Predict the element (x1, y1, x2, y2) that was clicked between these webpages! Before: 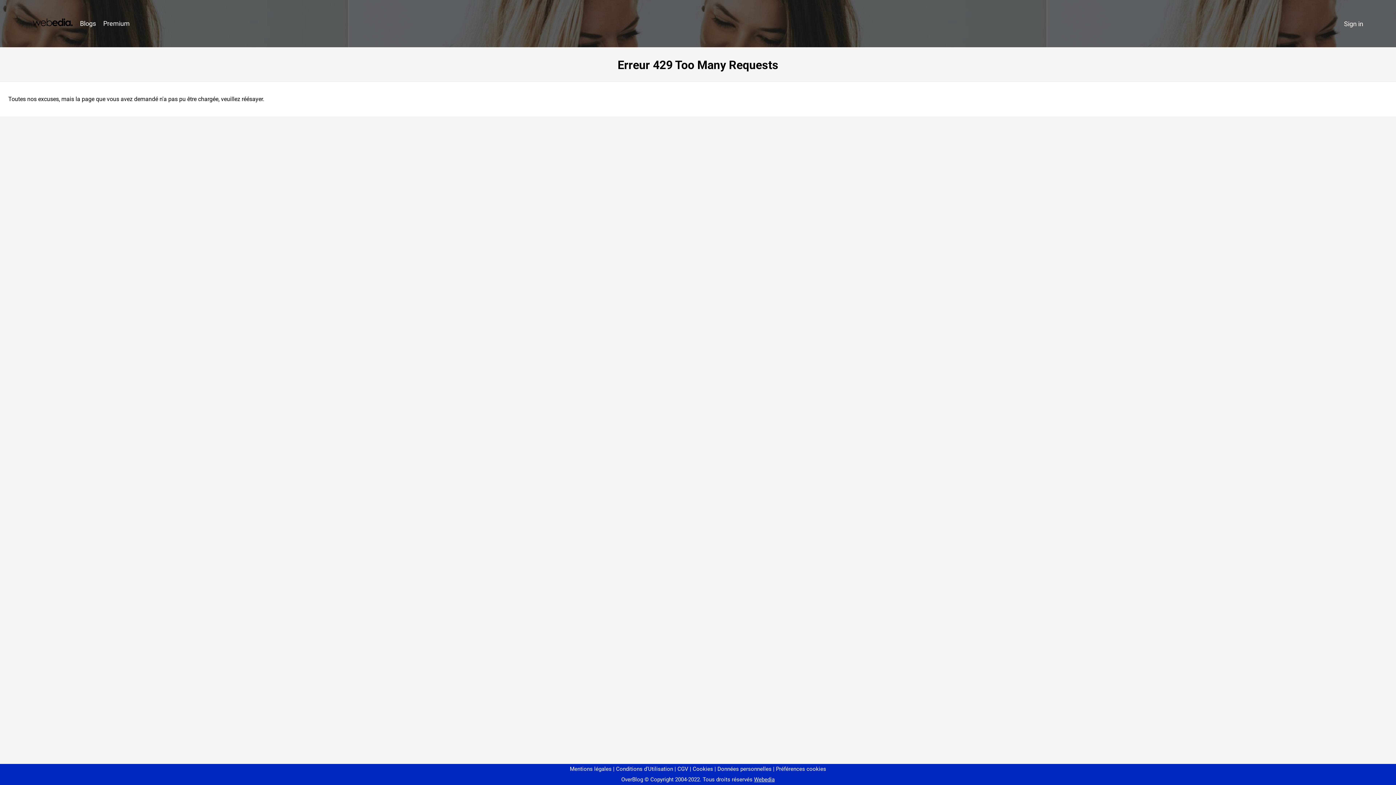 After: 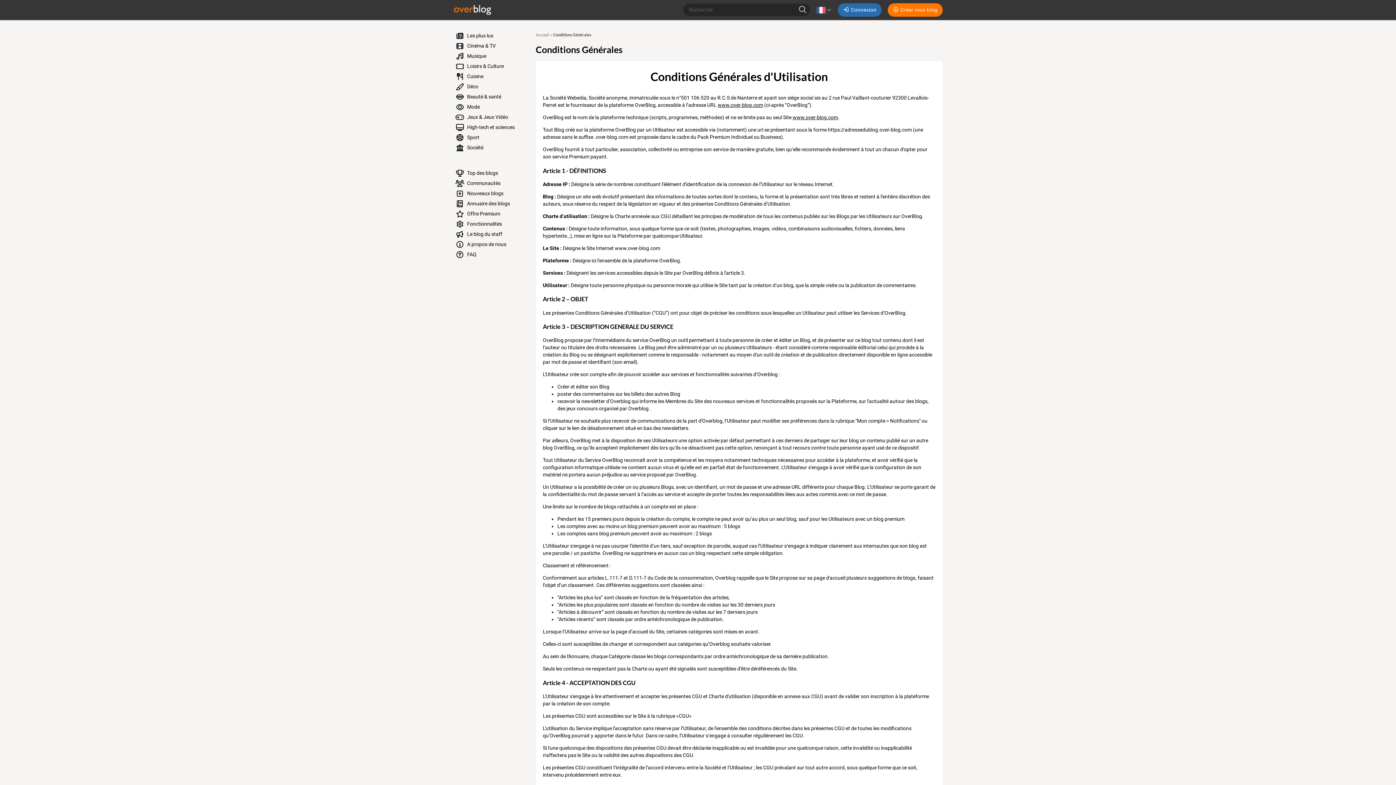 Action: label: Conditions d'Utilisation bbox: (613, 766, 673, 772)